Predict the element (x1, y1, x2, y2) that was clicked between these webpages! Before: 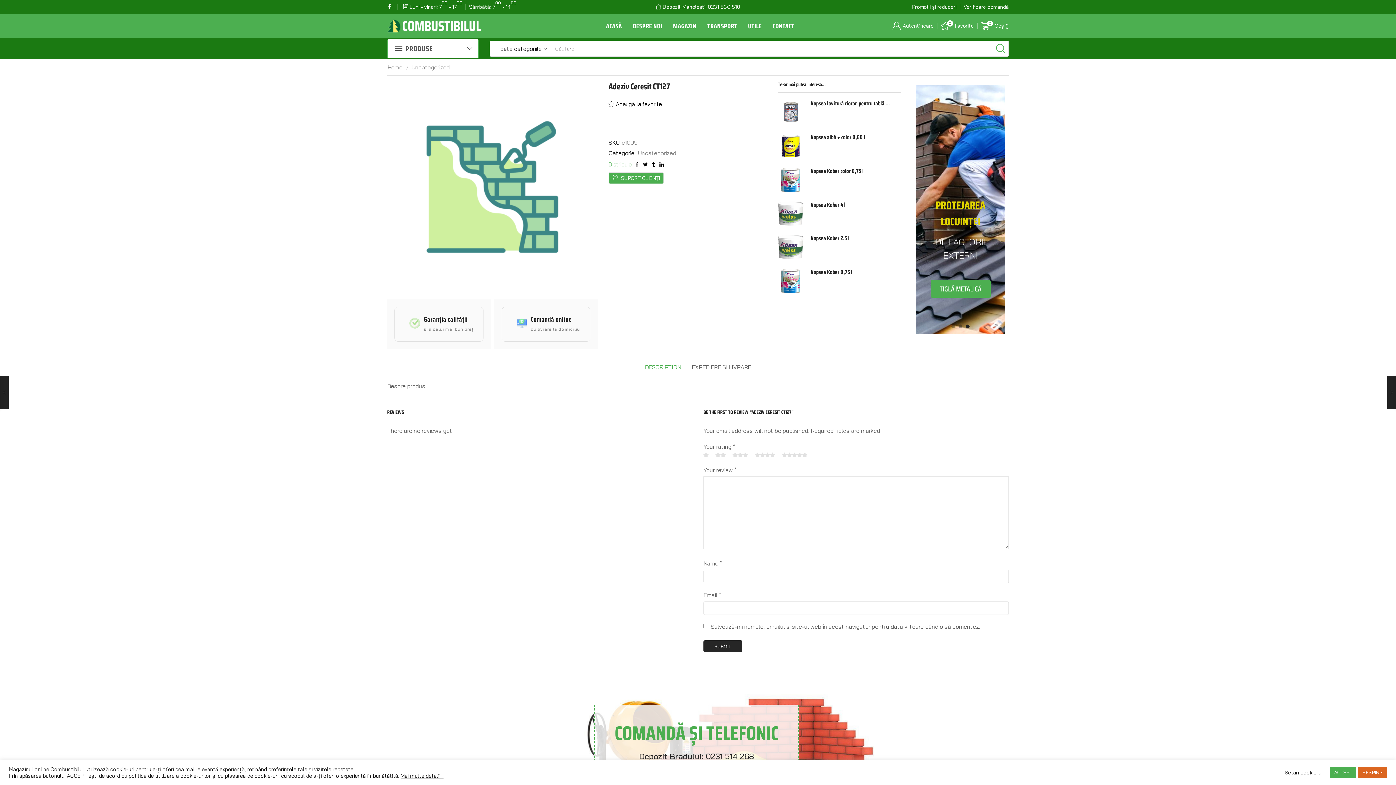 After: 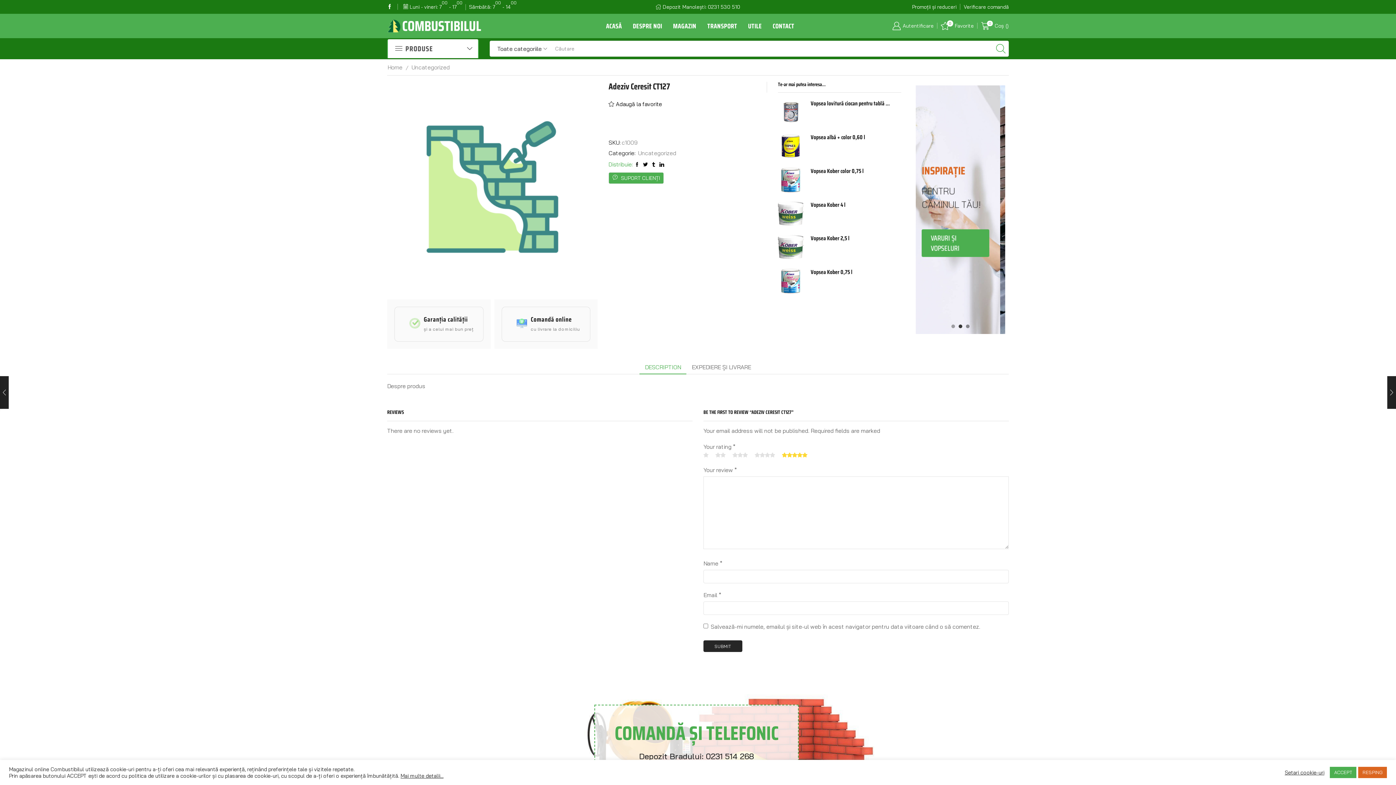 Action: bbox: (782, 451, 807, 459) label: 5